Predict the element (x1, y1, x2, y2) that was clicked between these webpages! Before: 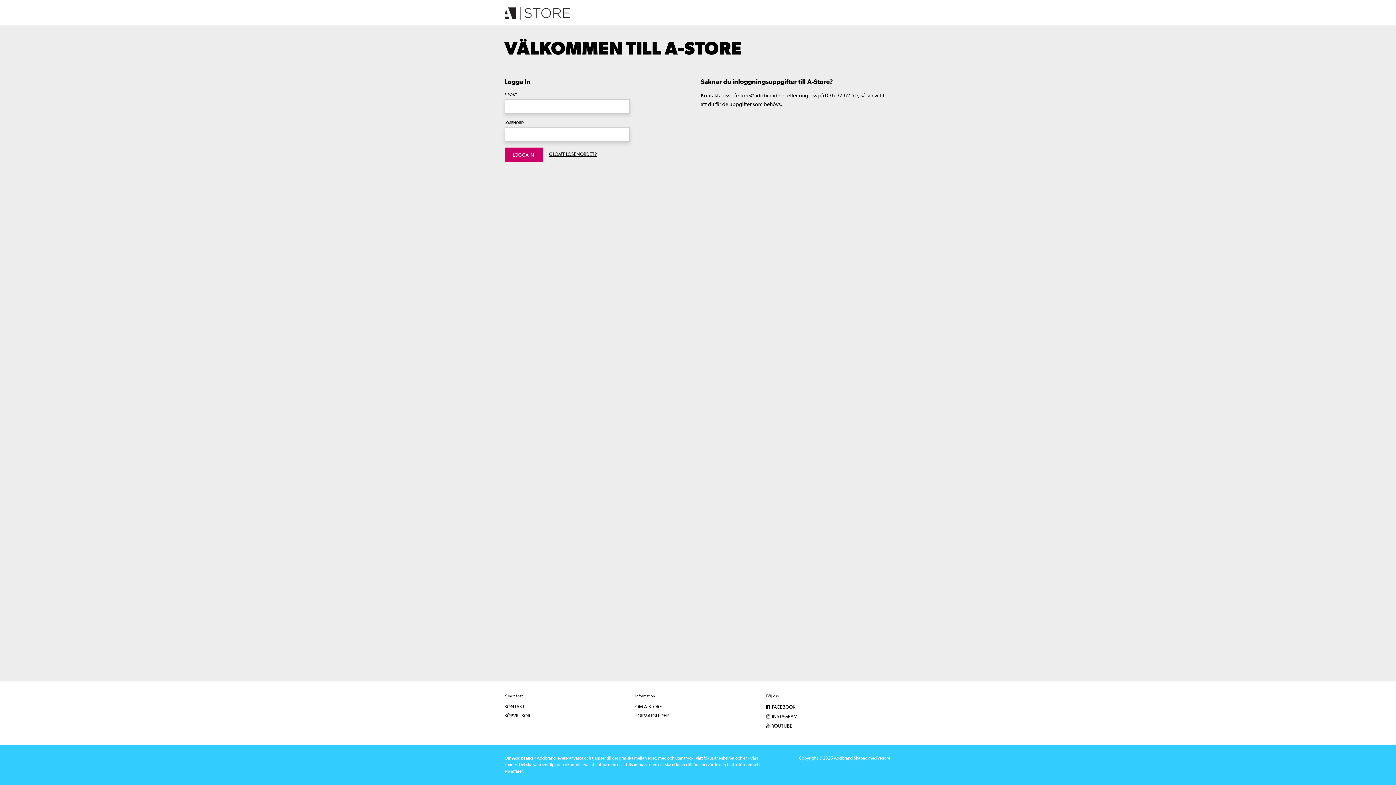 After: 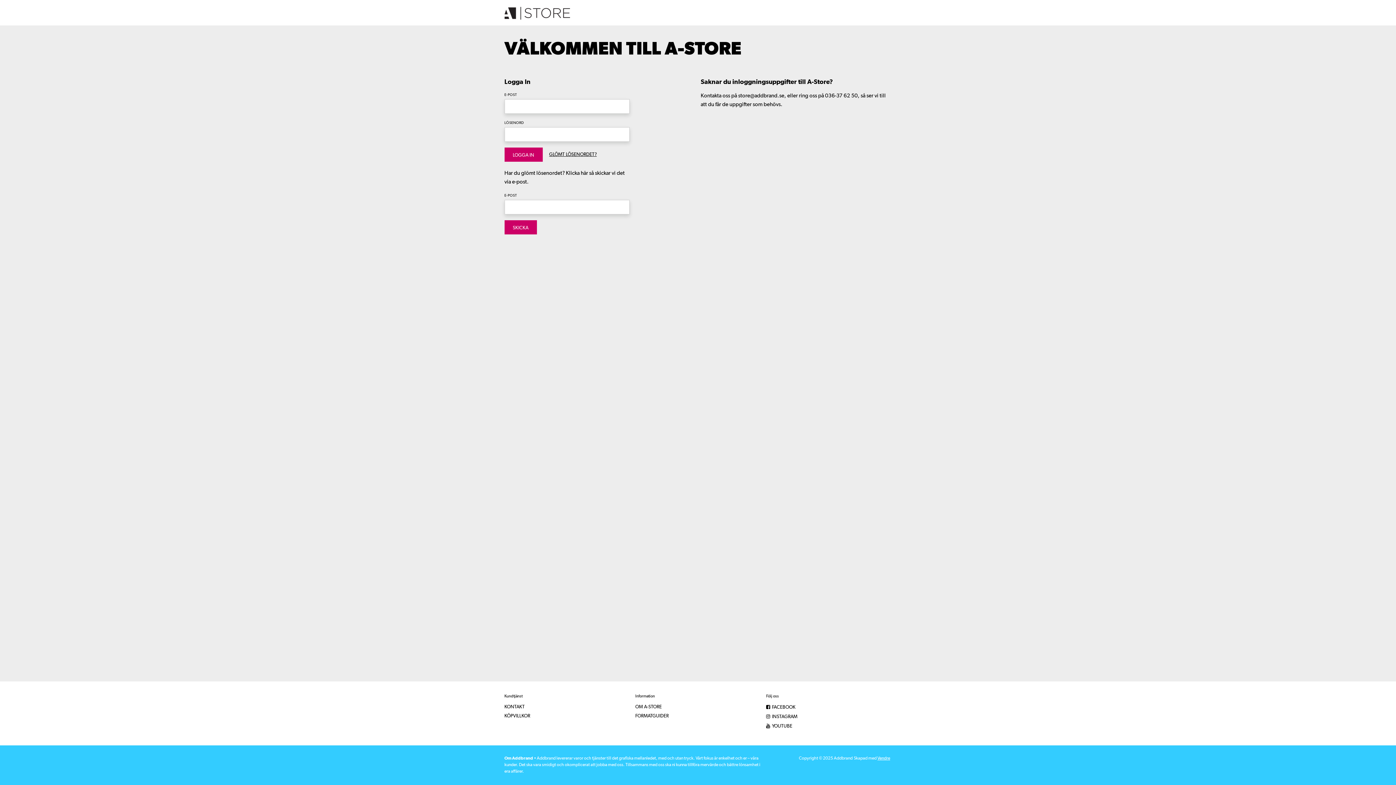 Action: bbox: (549, 152, 596, 157) label: GLÖMT LÖSENORDET?